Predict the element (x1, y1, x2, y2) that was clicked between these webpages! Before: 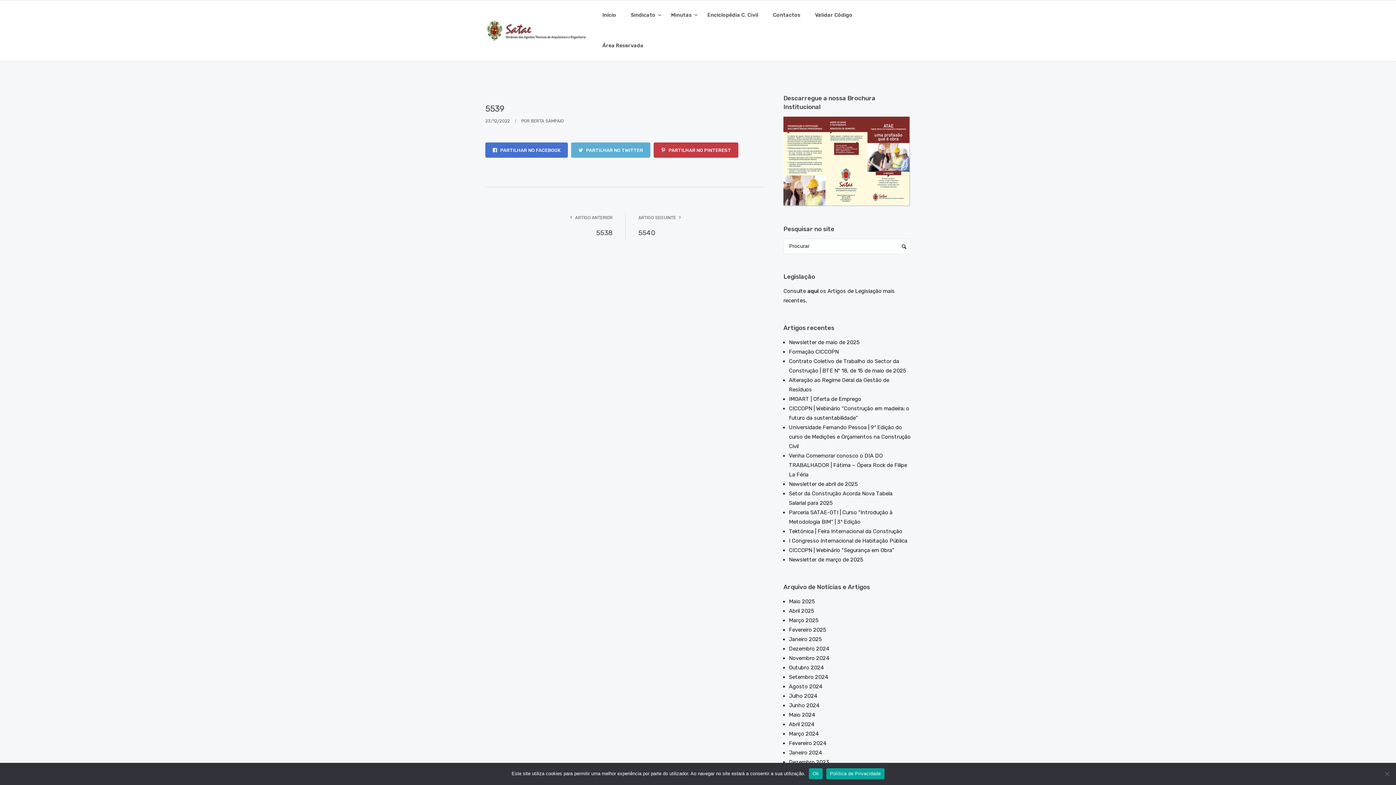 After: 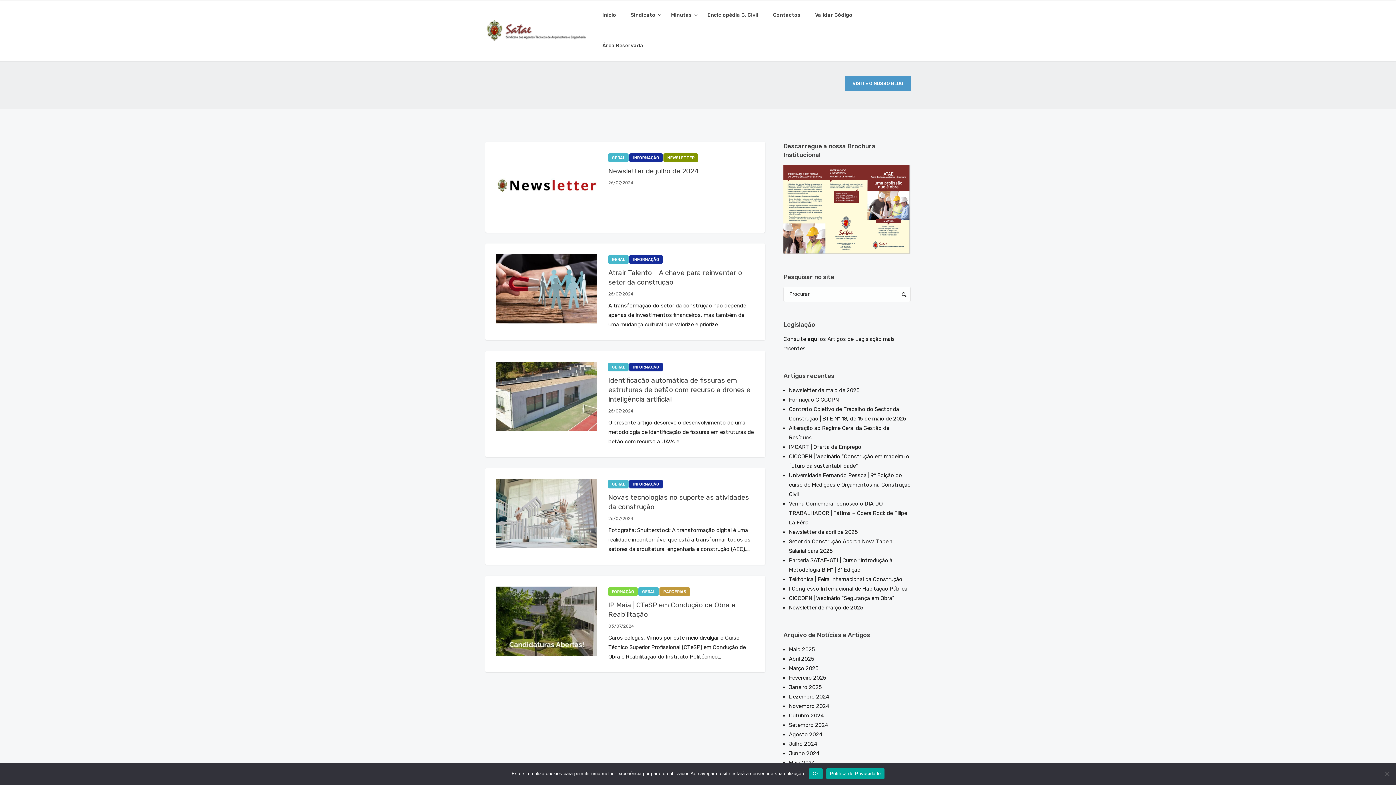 Action: label: Julho 2024 bbox: (789, 693, 817, 699)